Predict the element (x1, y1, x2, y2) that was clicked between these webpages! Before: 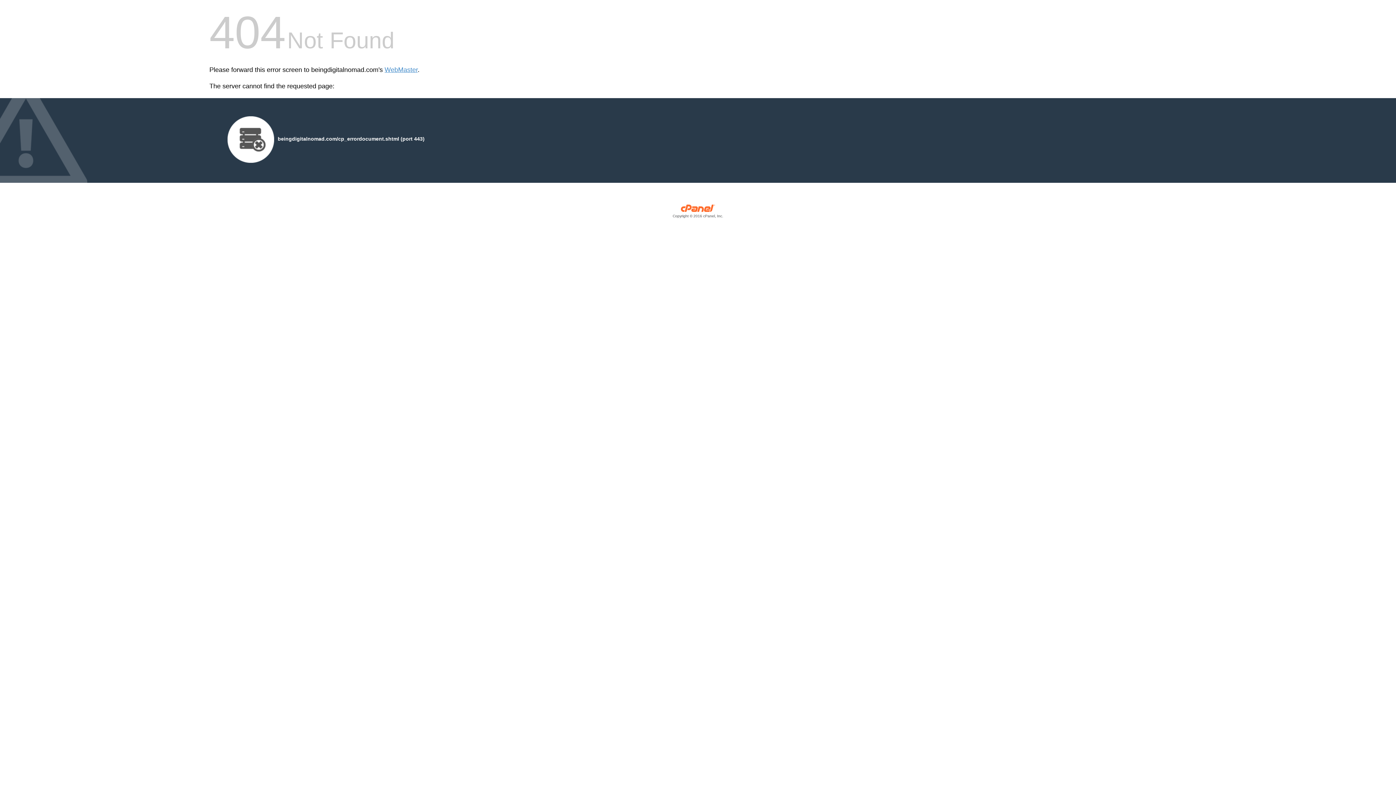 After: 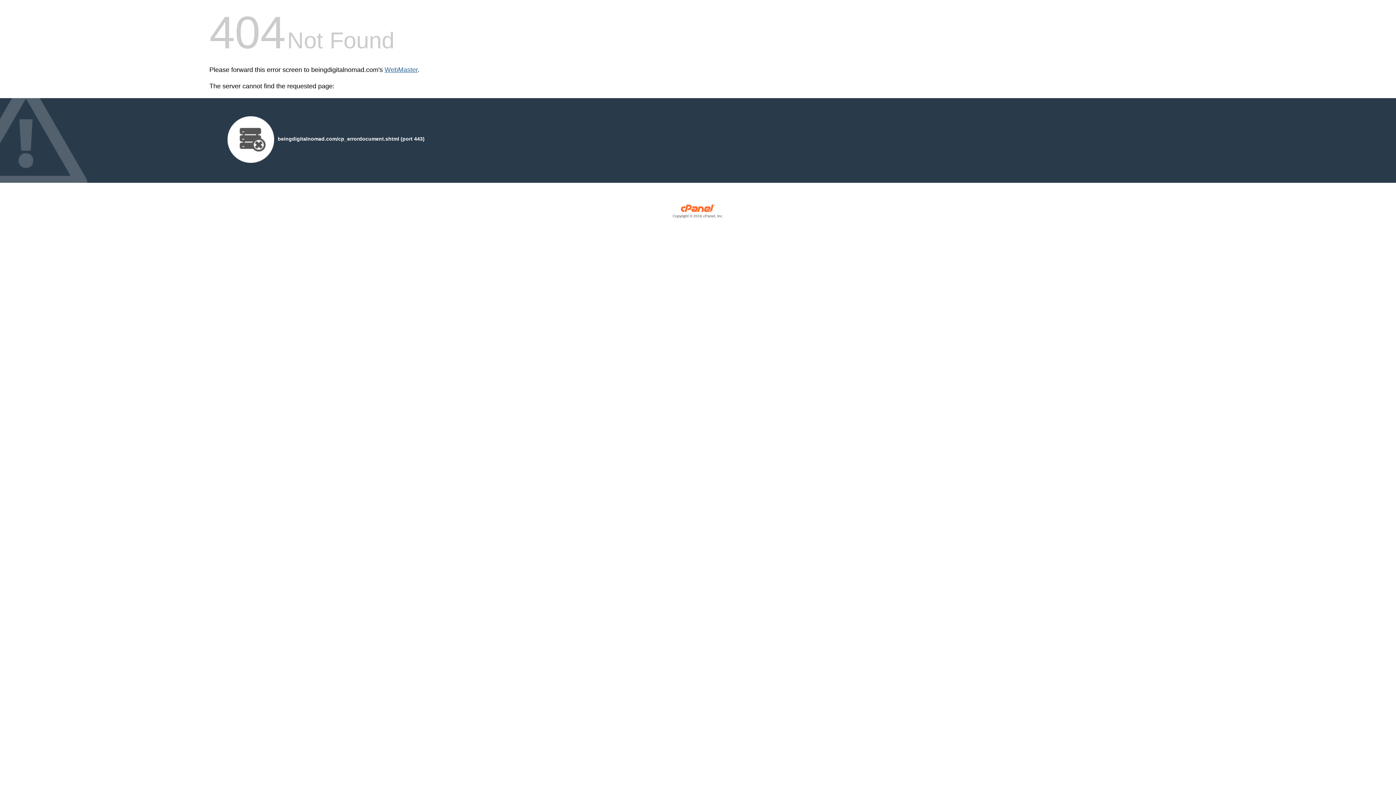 Action: label: WebMaster bbox: (384, 66, 417, 73)